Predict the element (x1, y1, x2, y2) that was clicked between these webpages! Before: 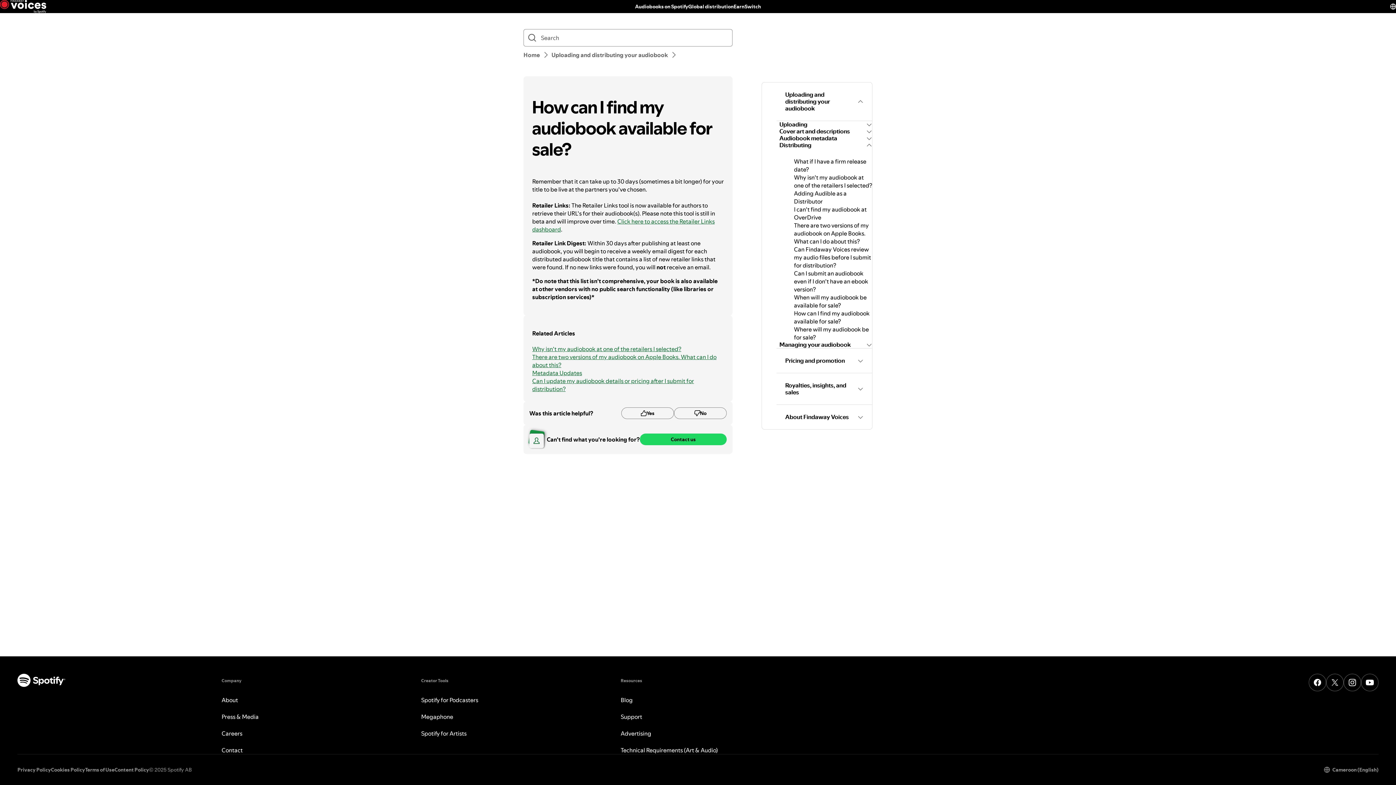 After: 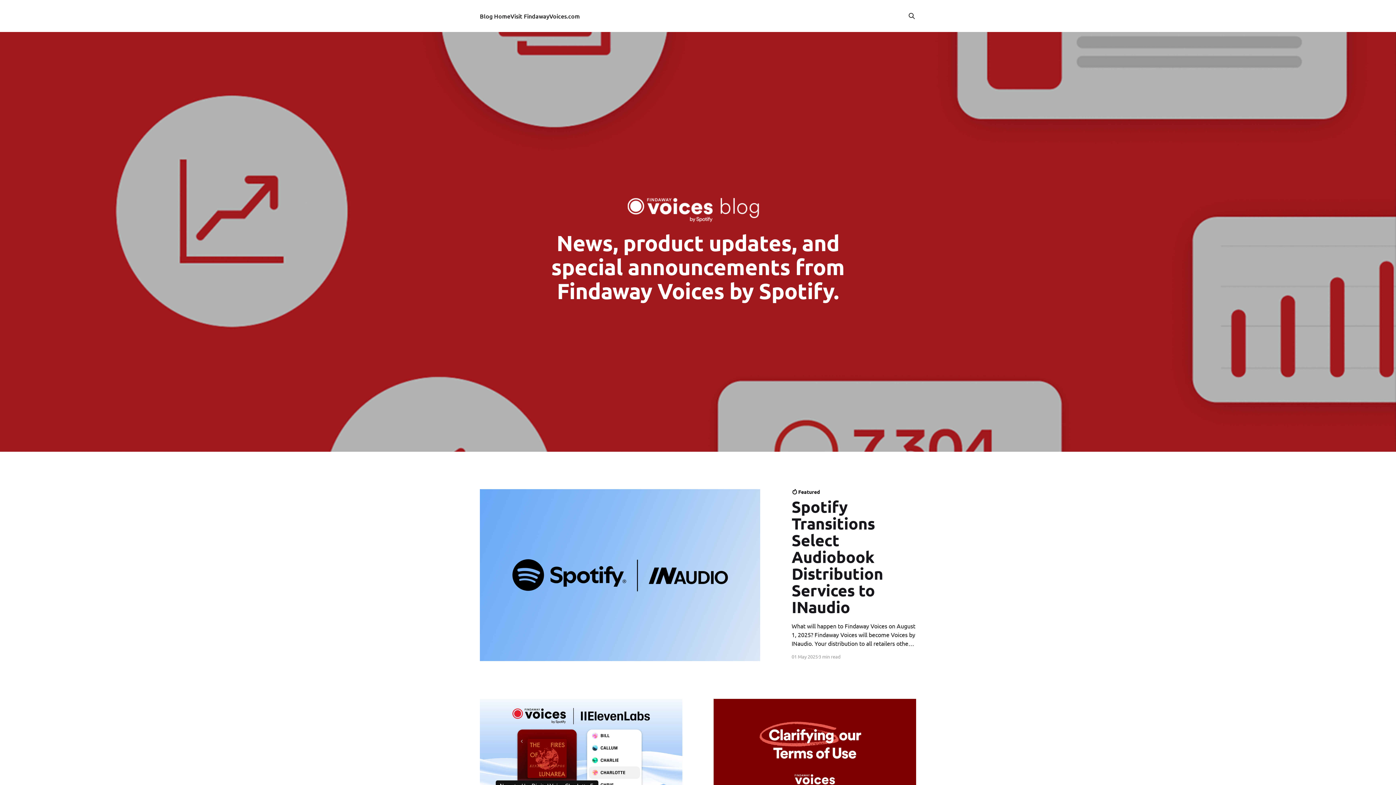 Action: bbox: (620, 696, 632, 704) label: Blog